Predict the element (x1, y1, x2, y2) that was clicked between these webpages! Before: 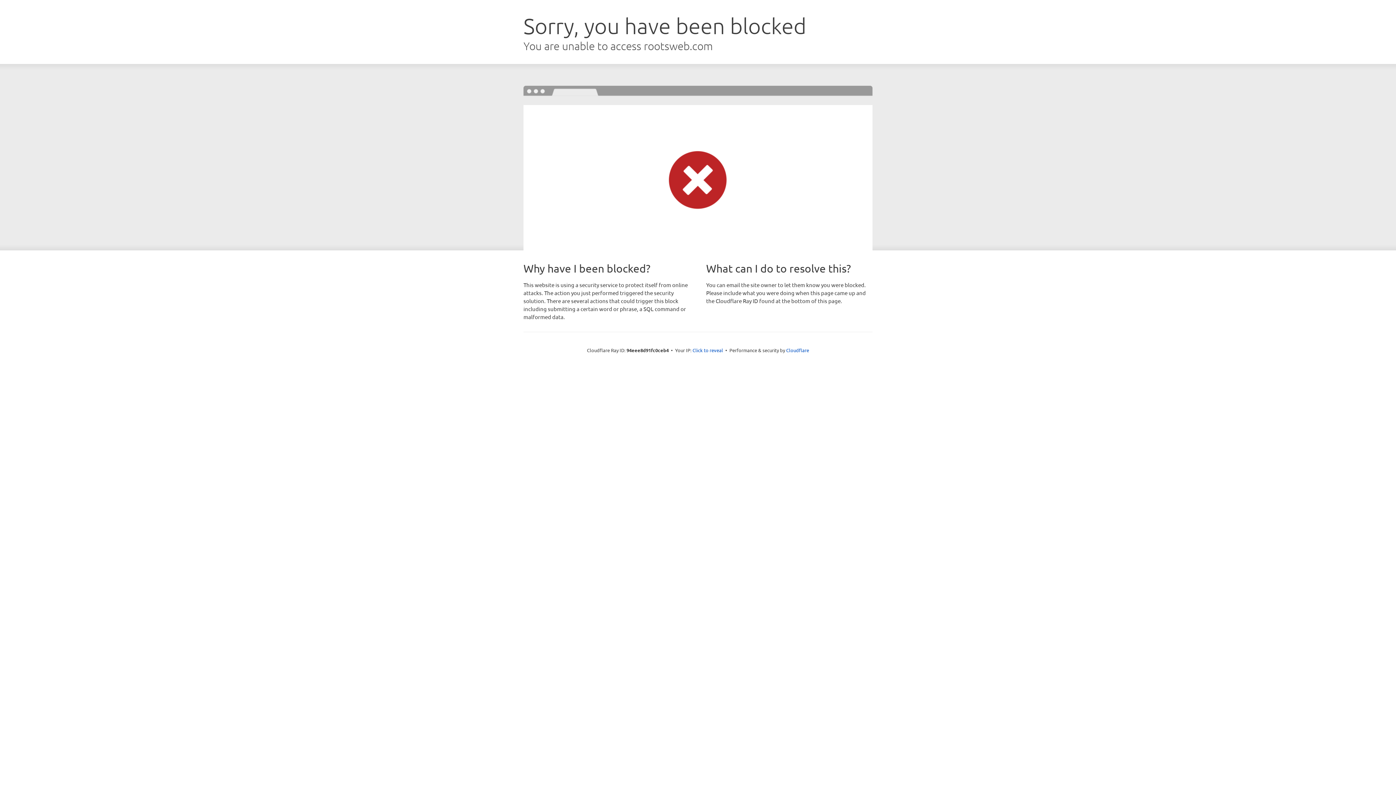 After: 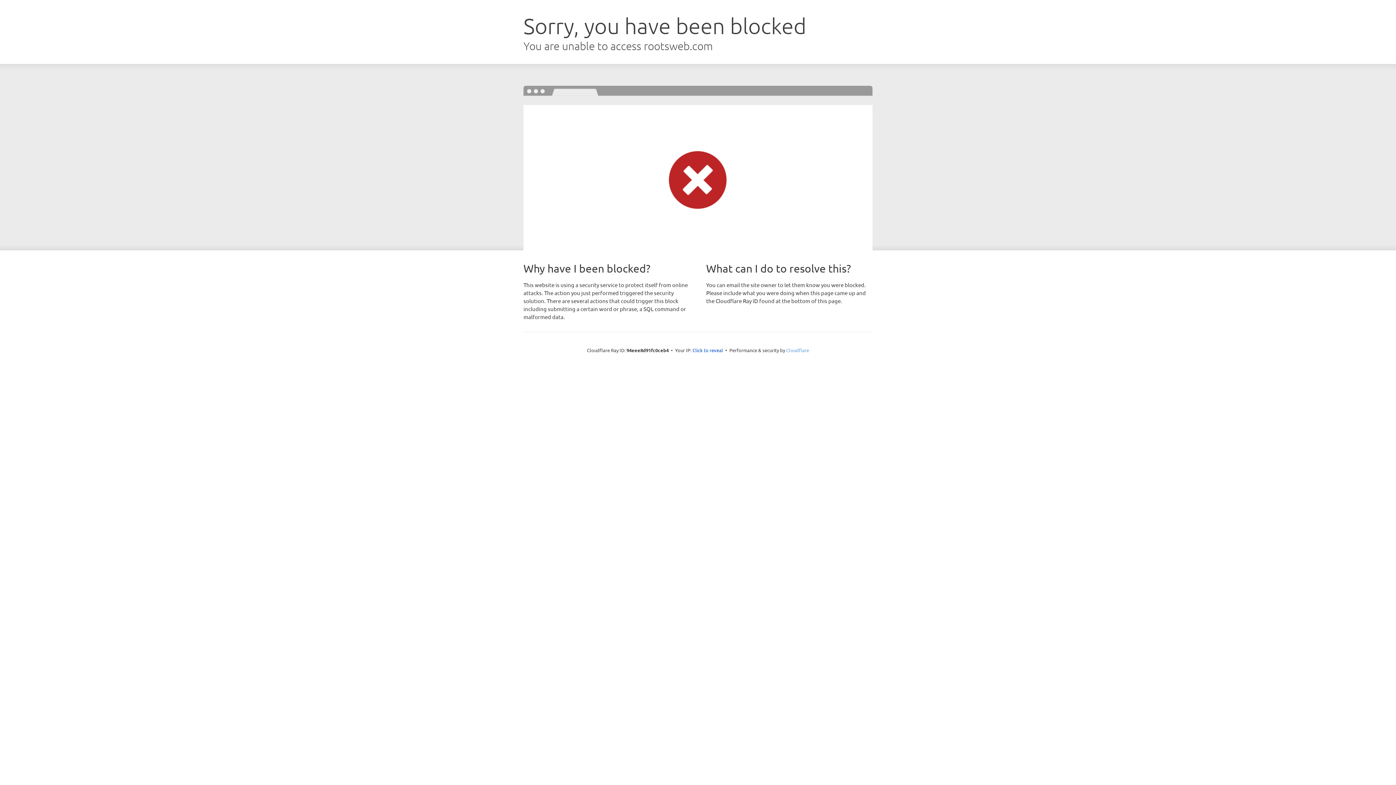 Action: bbox: (786, 347, 809, 353) label: Cloudflare